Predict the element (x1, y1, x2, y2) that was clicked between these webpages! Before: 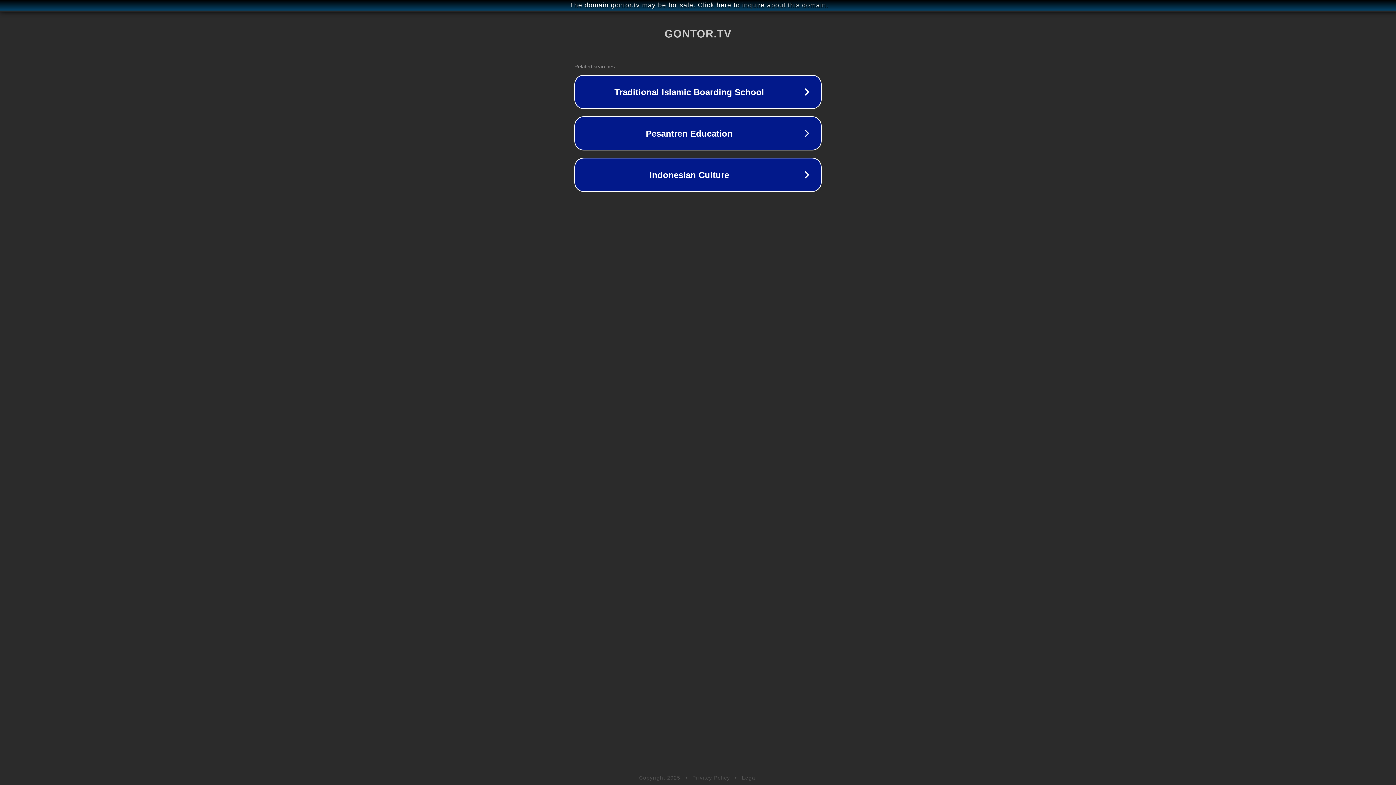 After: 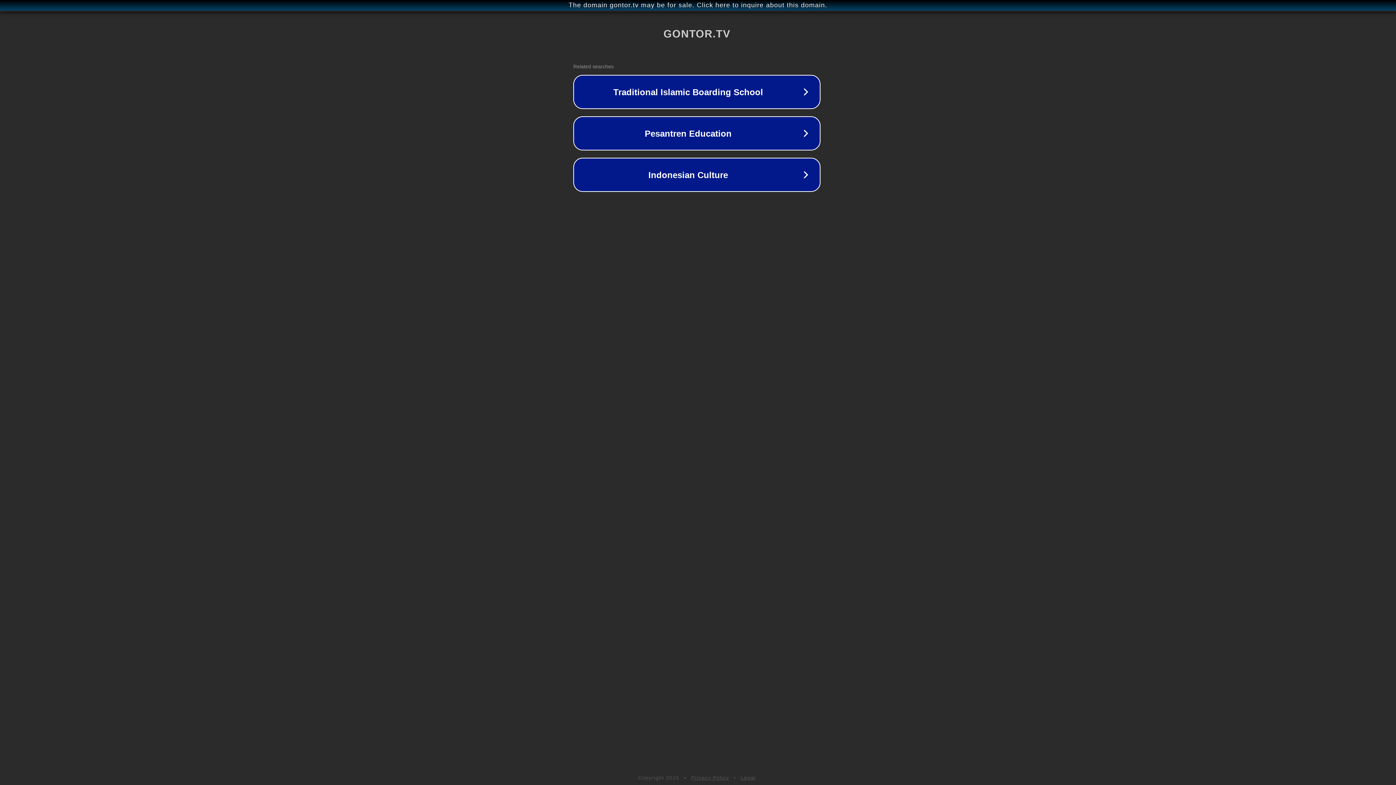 Action: label: The domain gontor.tv may be for sale. Click here to inquire about this domain. bbox: (1, 1, 1397, 9)